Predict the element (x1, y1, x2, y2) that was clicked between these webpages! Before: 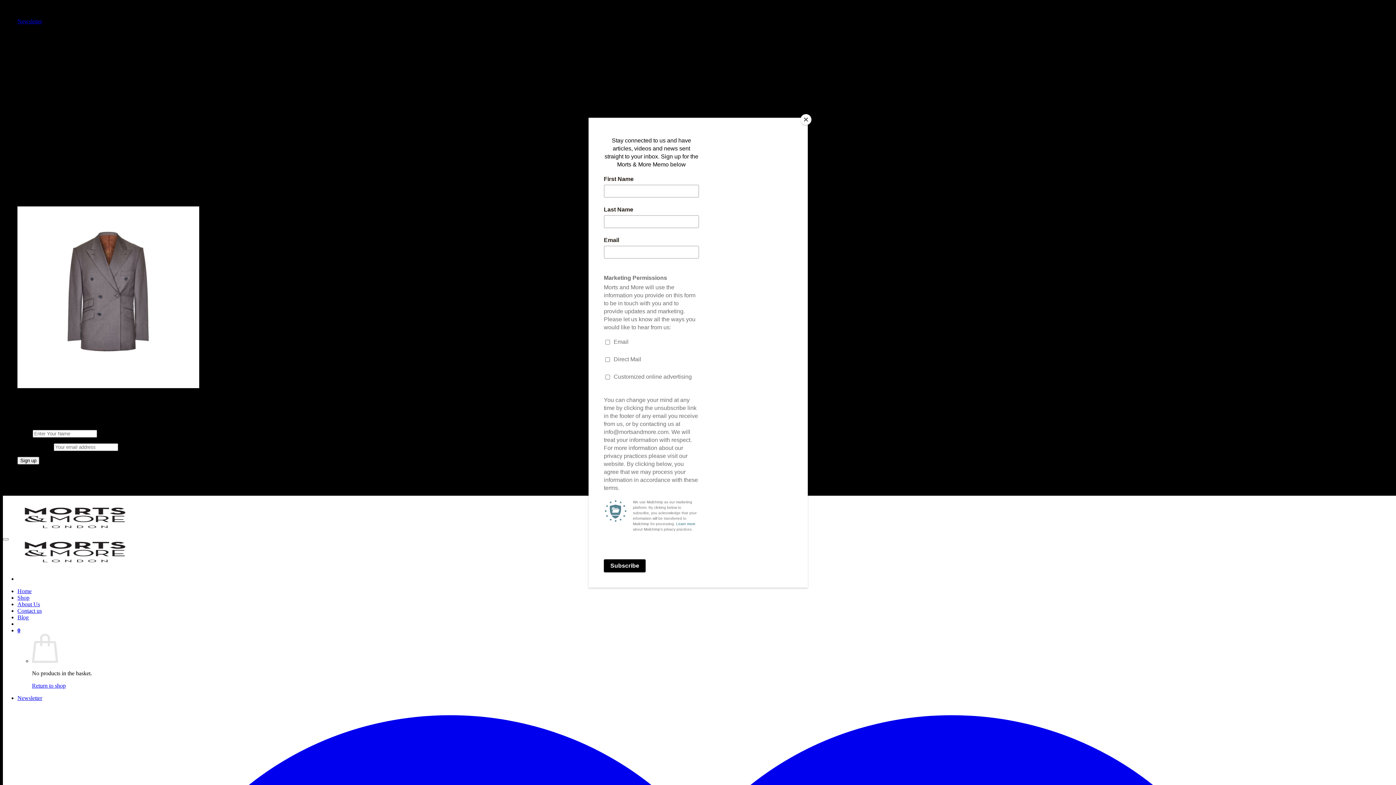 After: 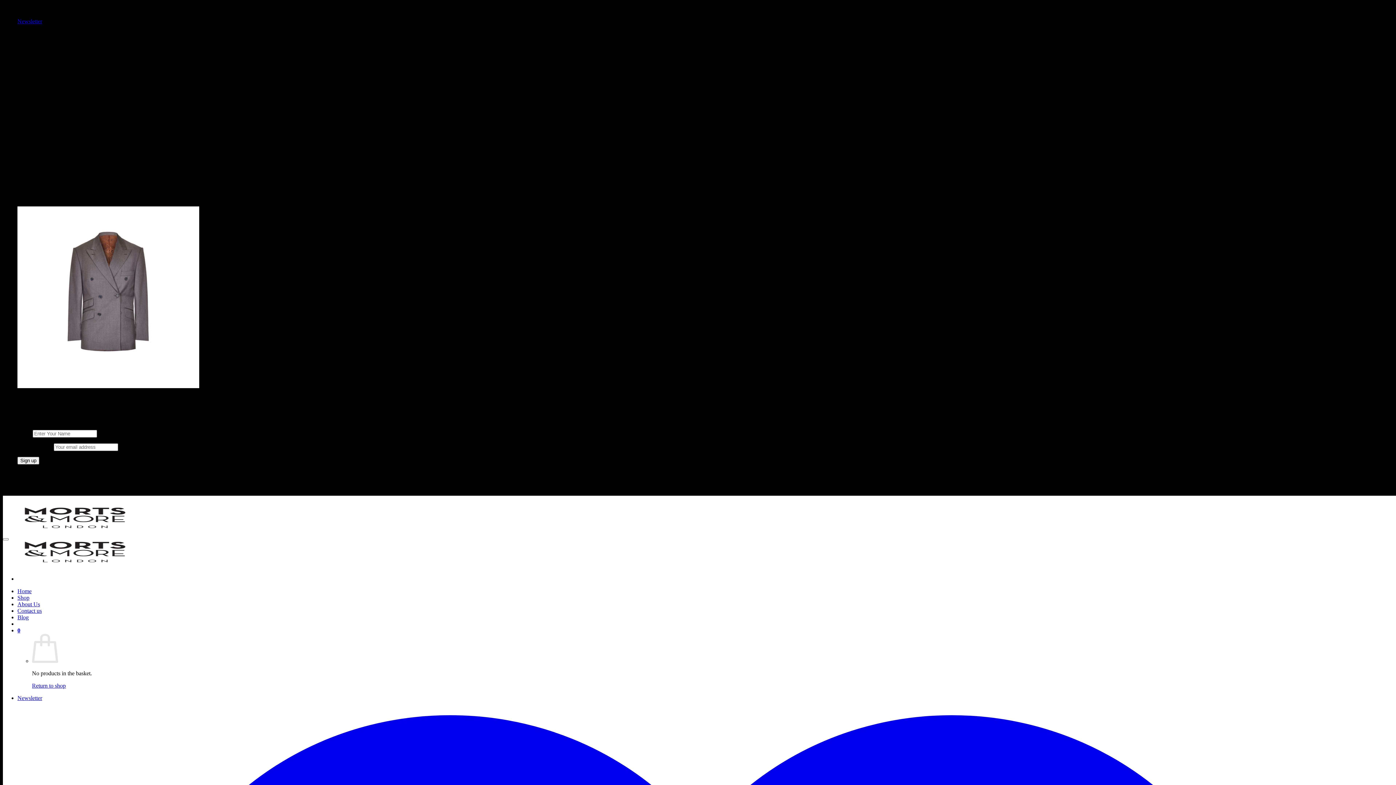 Action: bbox: (800, 114, 811, 125) label: Close